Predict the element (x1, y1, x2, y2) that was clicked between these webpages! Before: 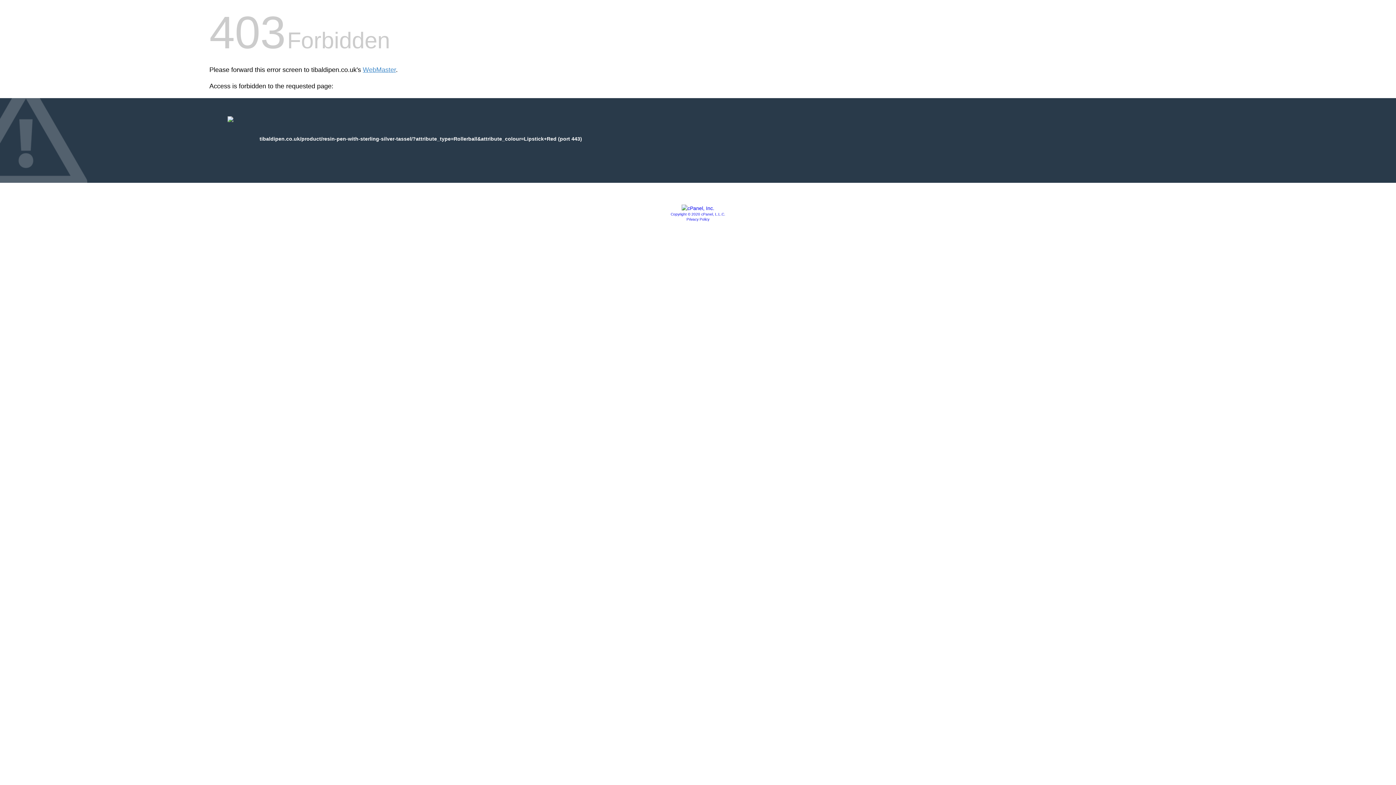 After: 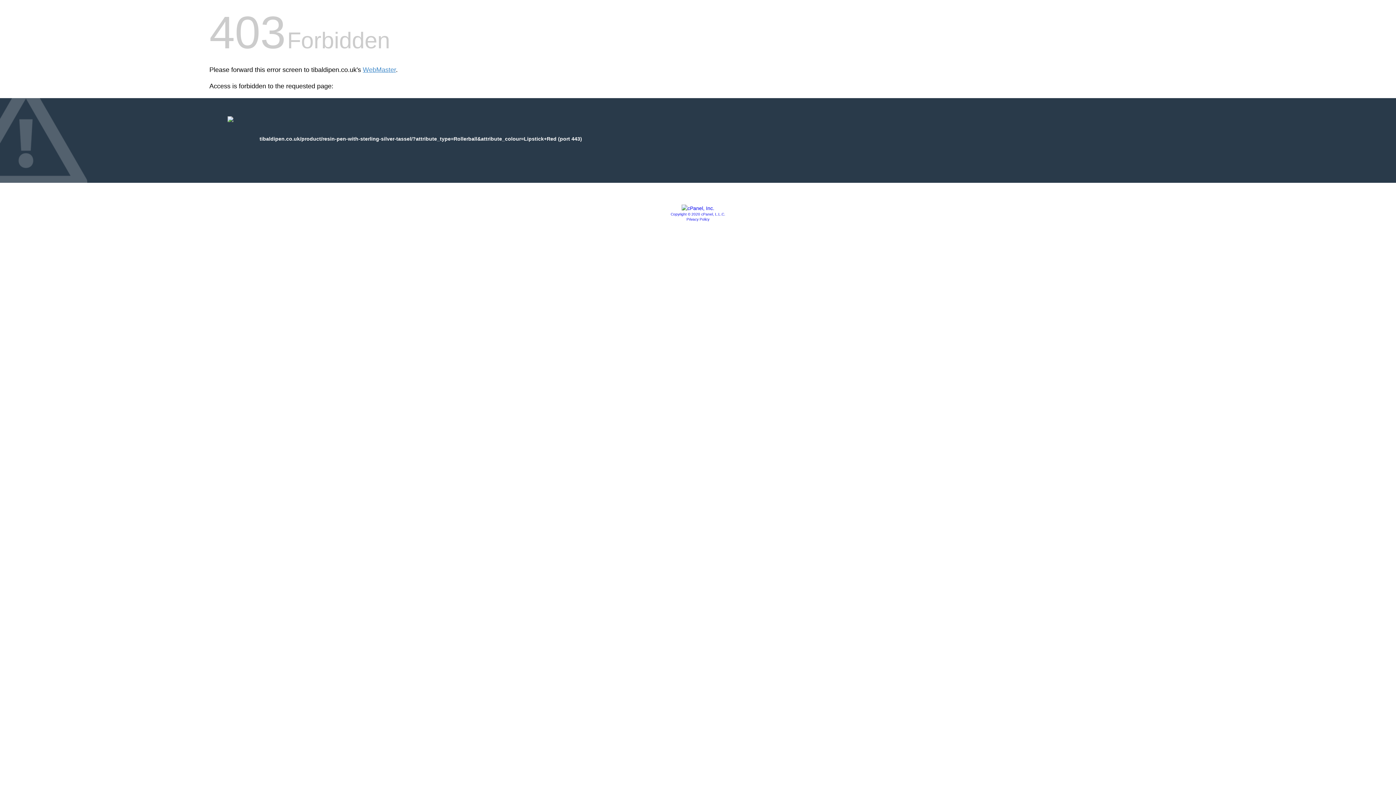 Action: bbox: (686, 217, 709, 221) label: Privacy Policy